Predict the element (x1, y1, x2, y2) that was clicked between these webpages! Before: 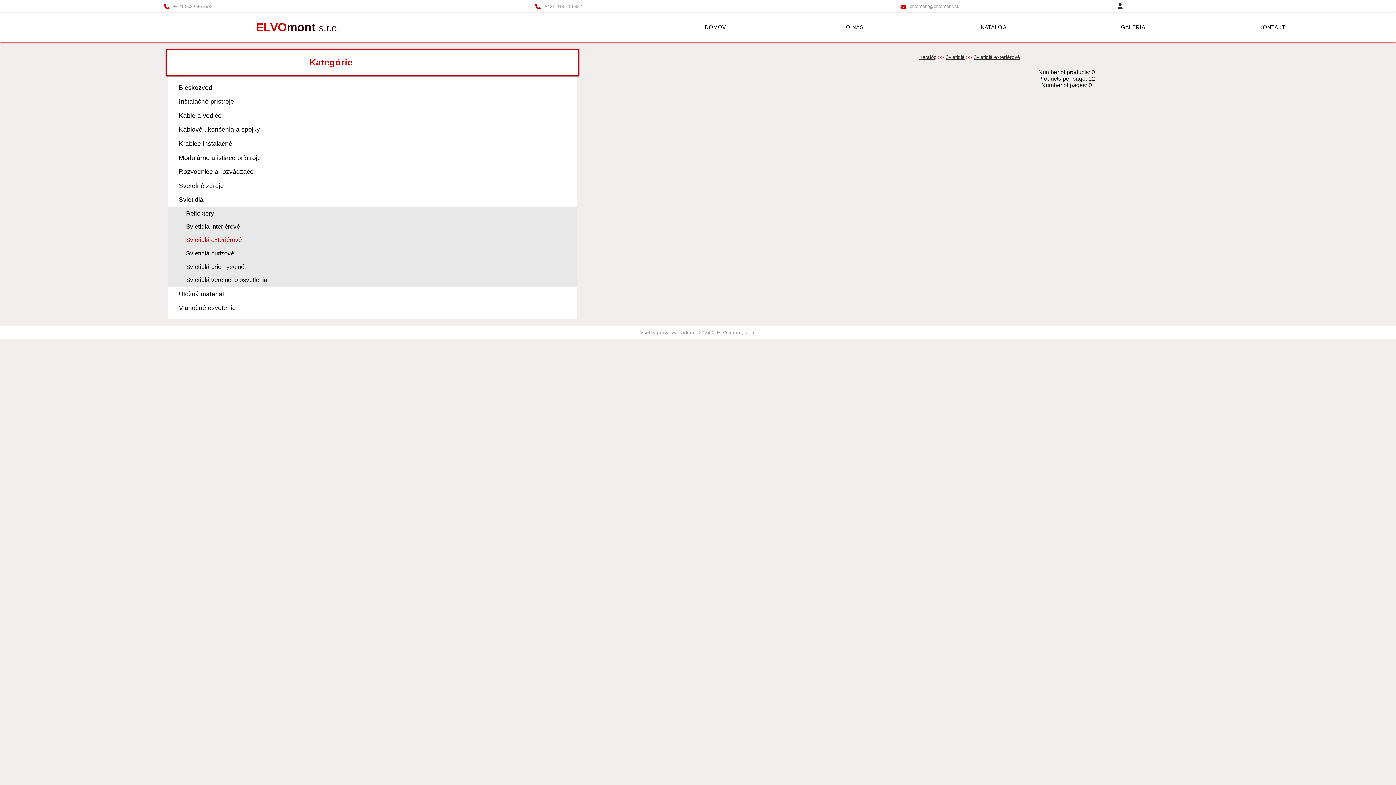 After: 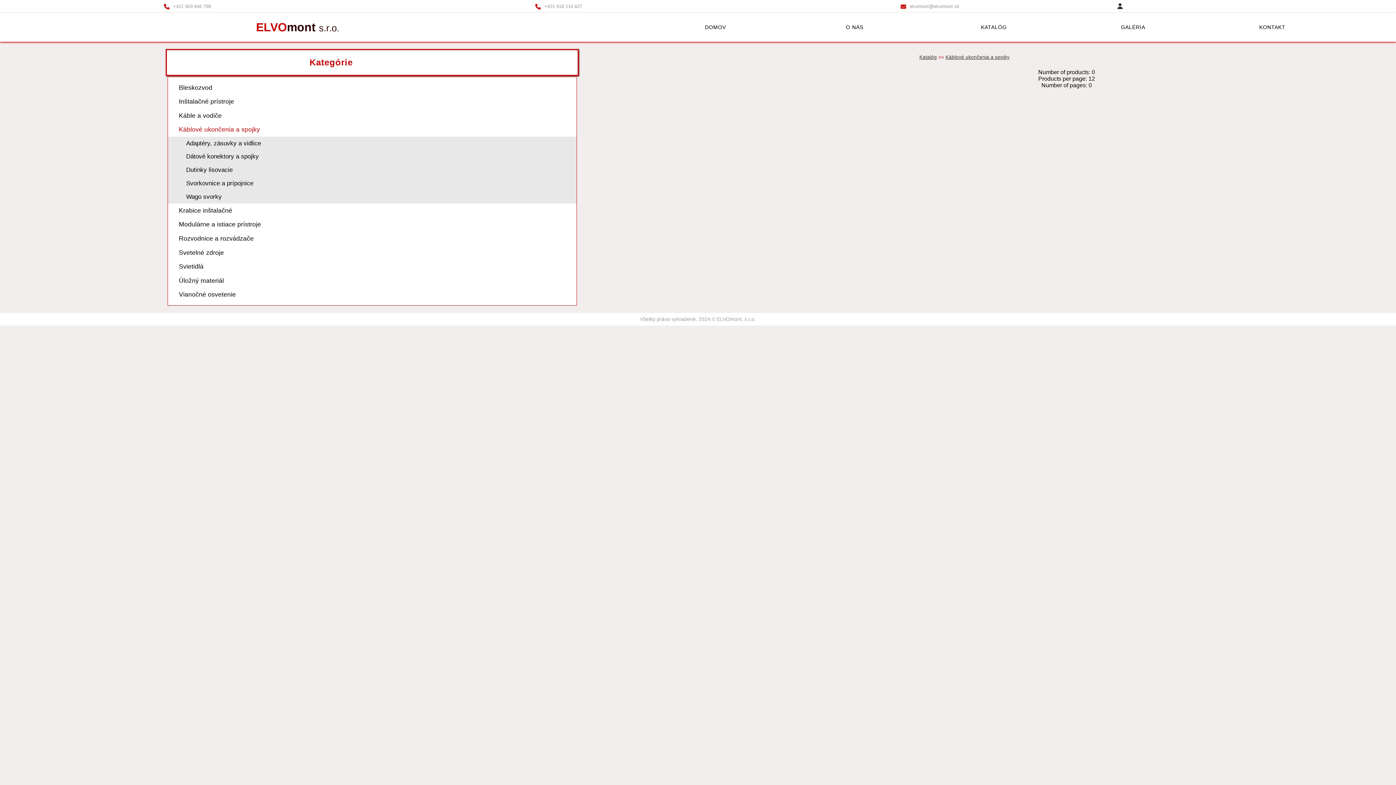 Action: bbox: (178, 125, 565, 133) label: Káblové ukončenia a spojky